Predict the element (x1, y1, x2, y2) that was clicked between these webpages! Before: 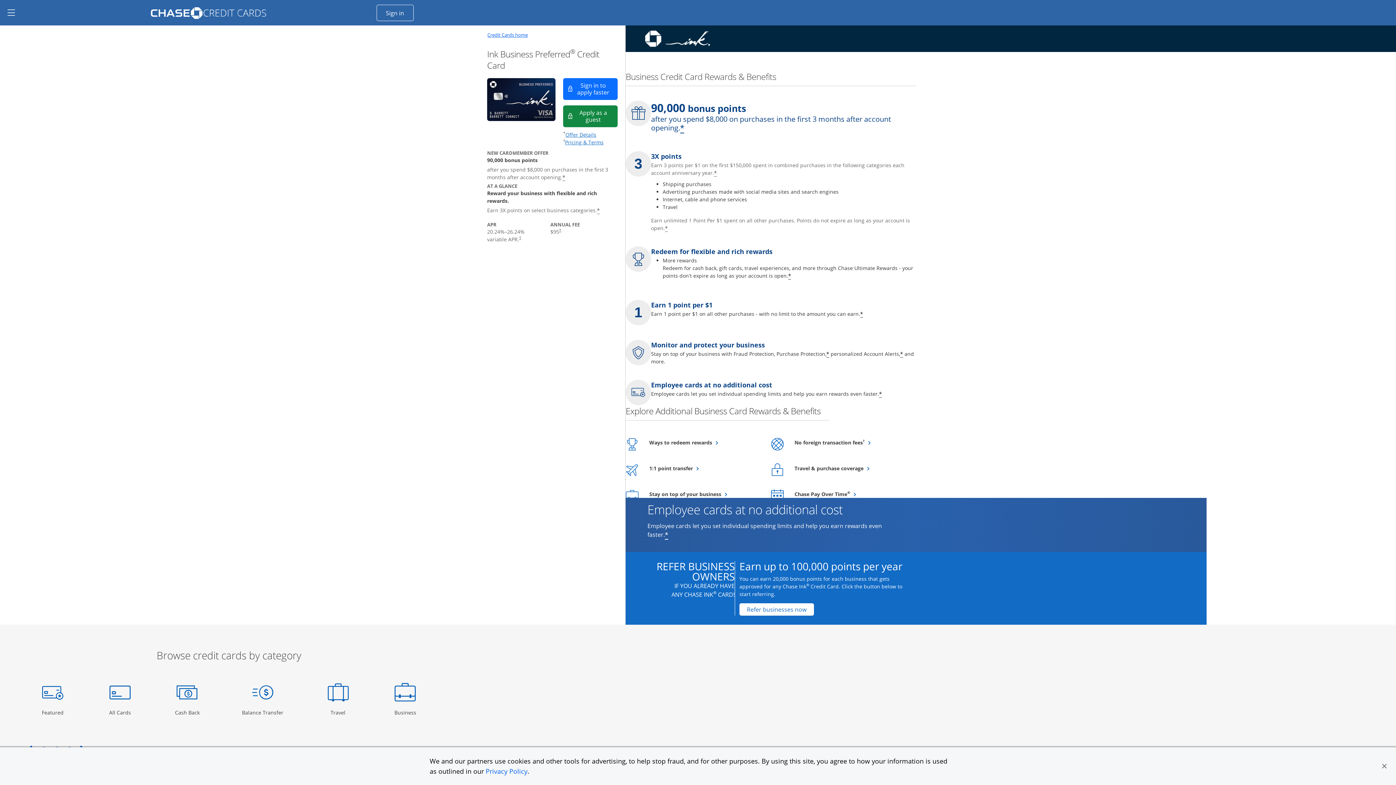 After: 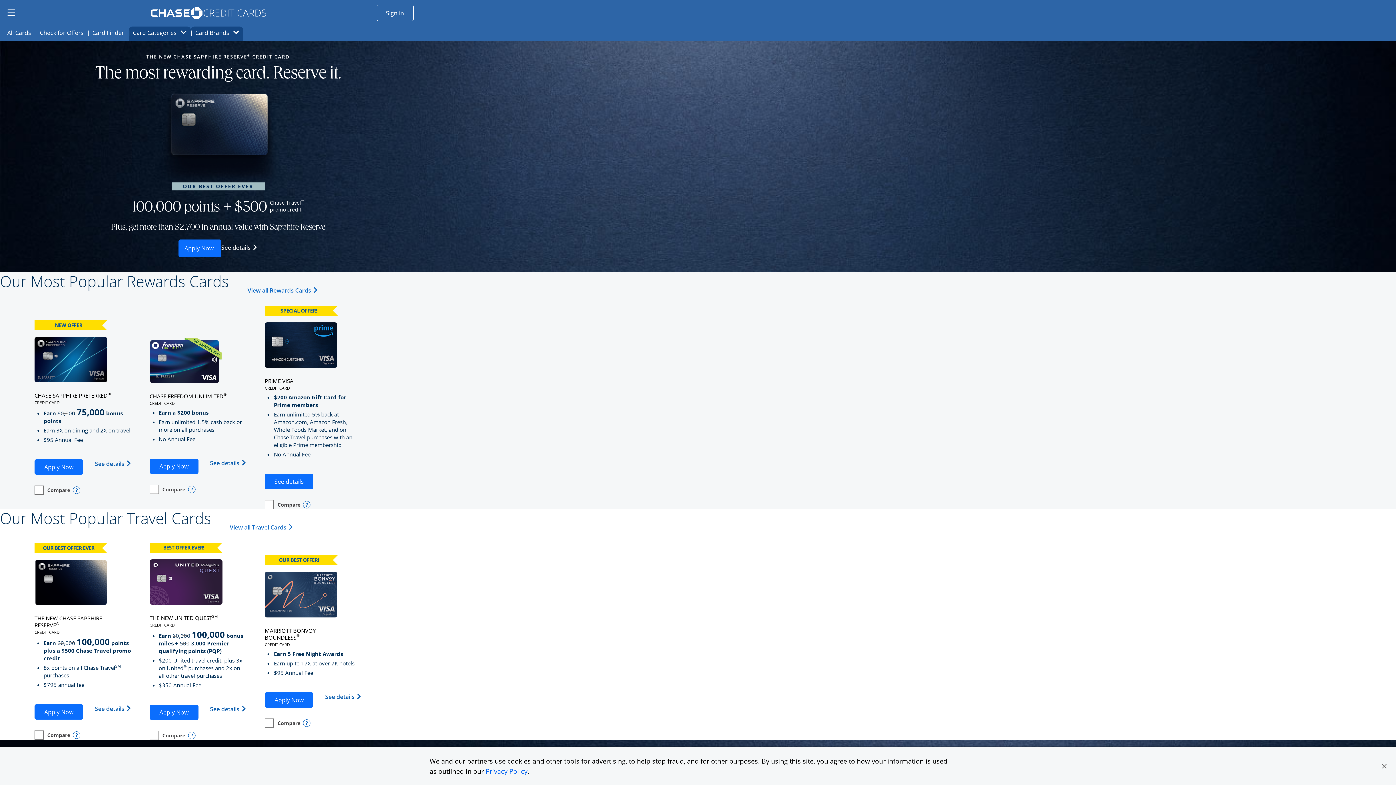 Action: label: Credit Cards home
Opens homepage in the same window bbox: (487, 32, 528, 37)